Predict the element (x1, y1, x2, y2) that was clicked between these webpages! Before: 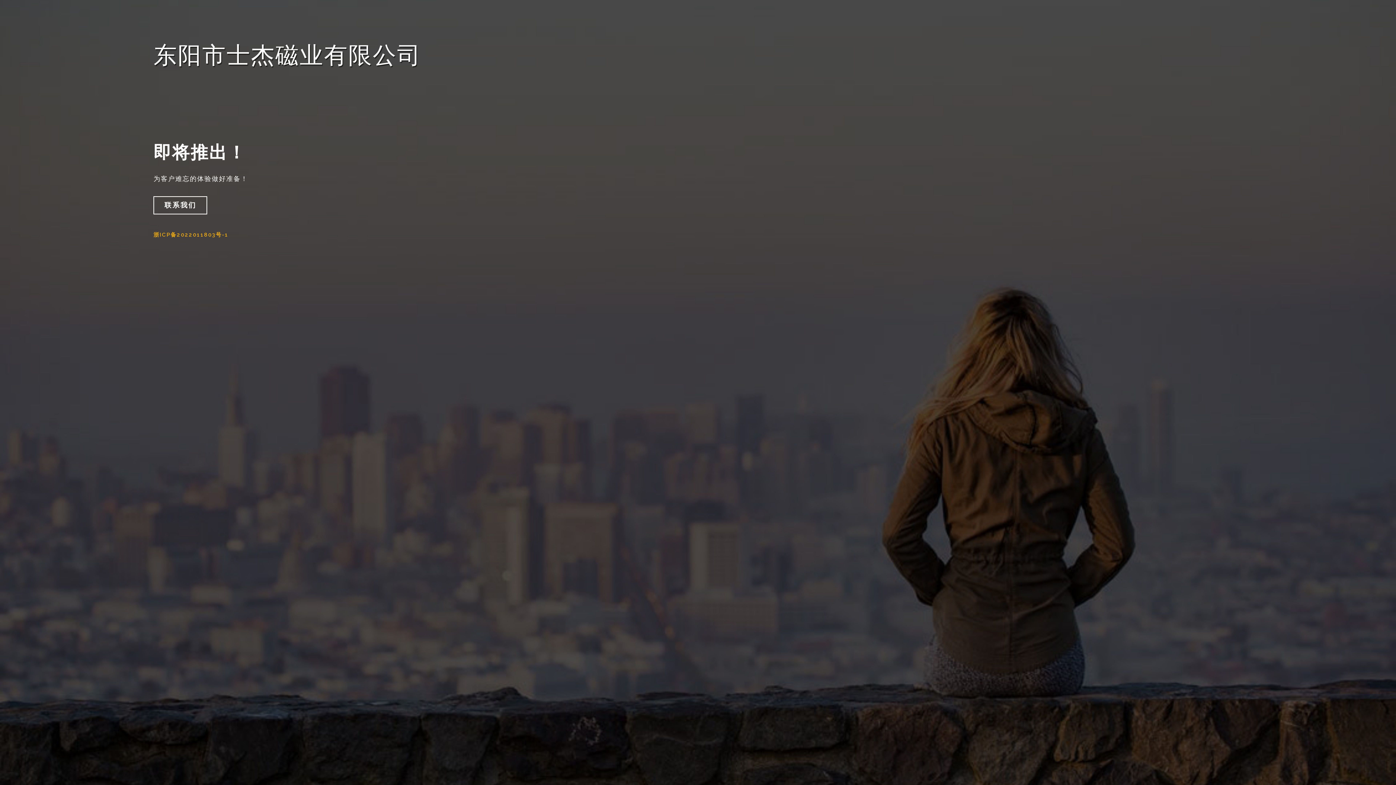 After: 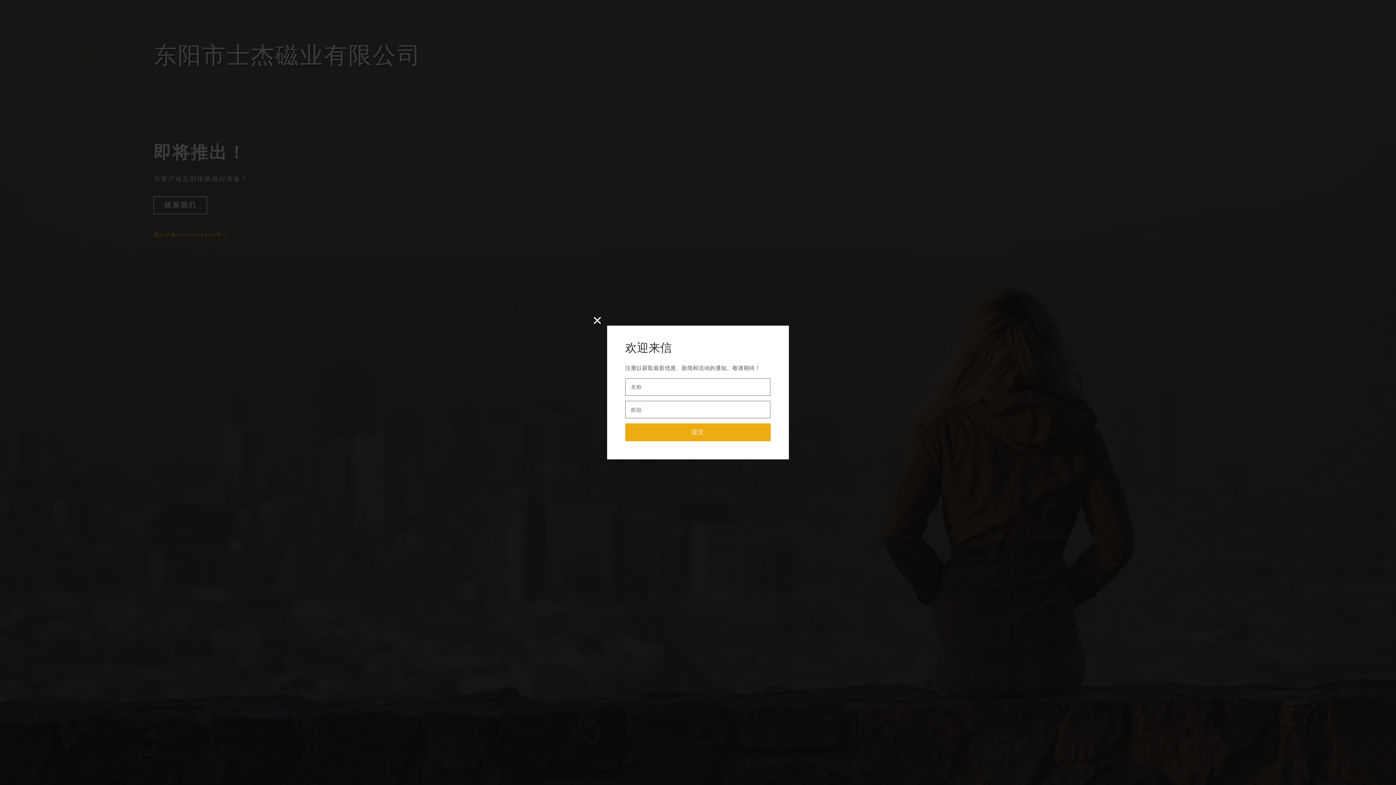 Action: label: 联系我们 bbox: (153, 196, 207, 214)